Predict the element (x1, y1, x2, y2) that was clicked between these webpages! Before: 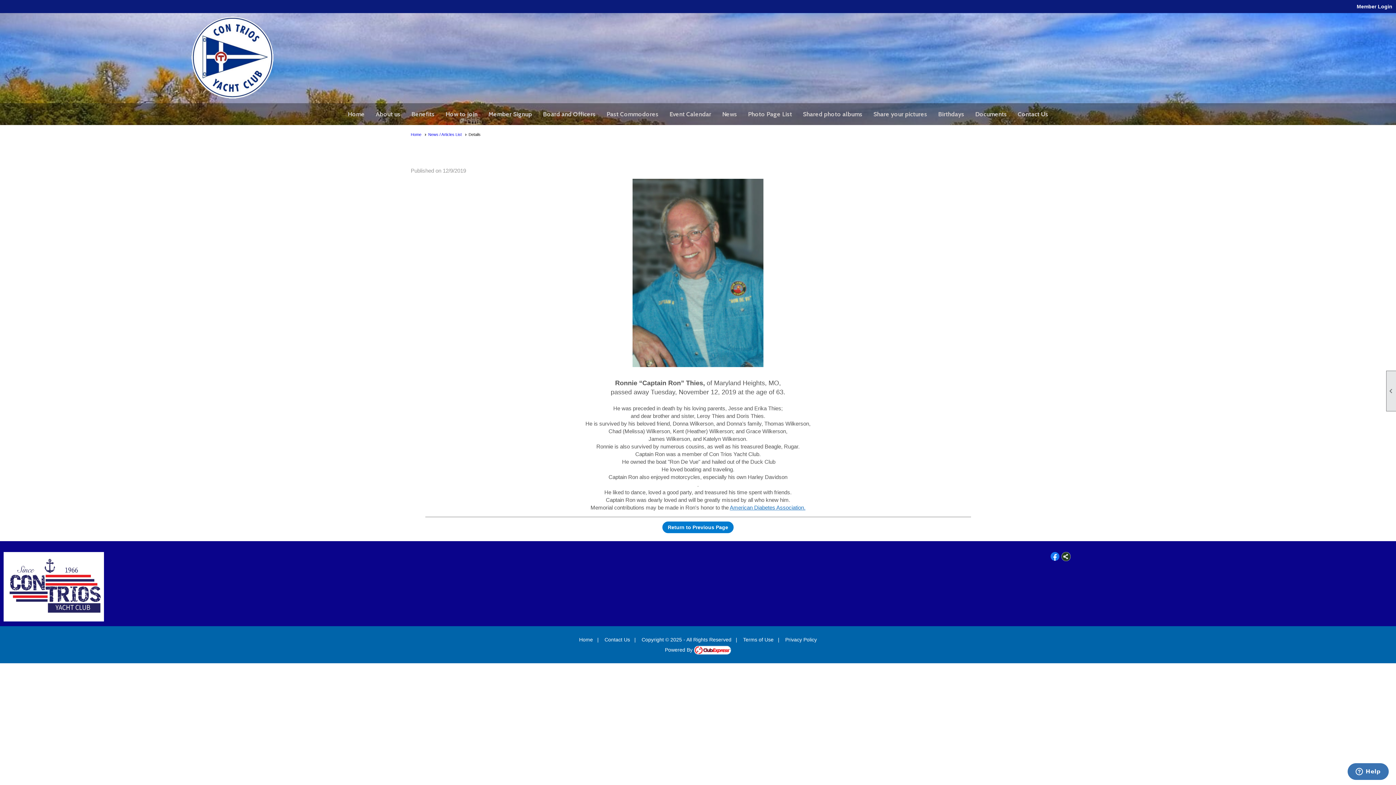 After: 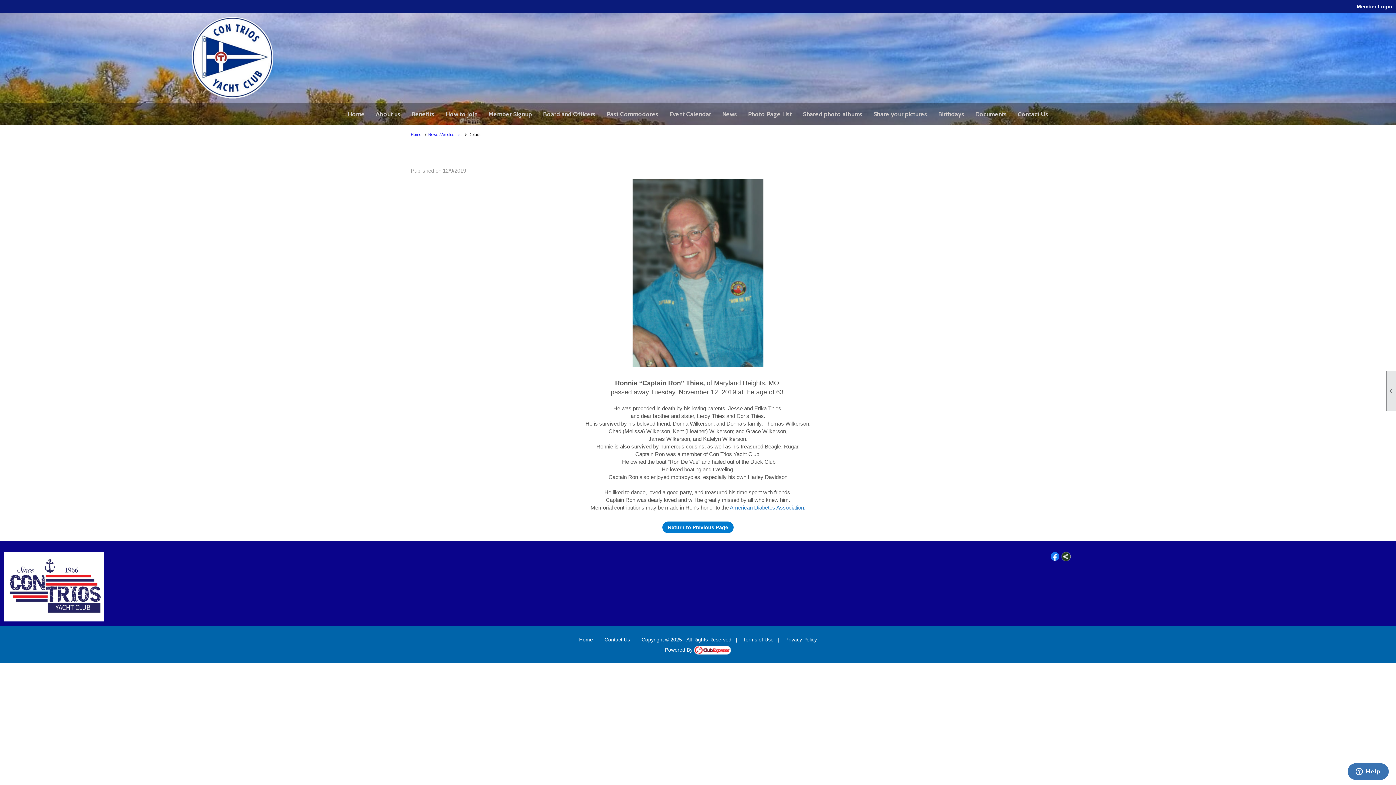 Action: label: Powered By  bbox: (665, 647, 731, 653)